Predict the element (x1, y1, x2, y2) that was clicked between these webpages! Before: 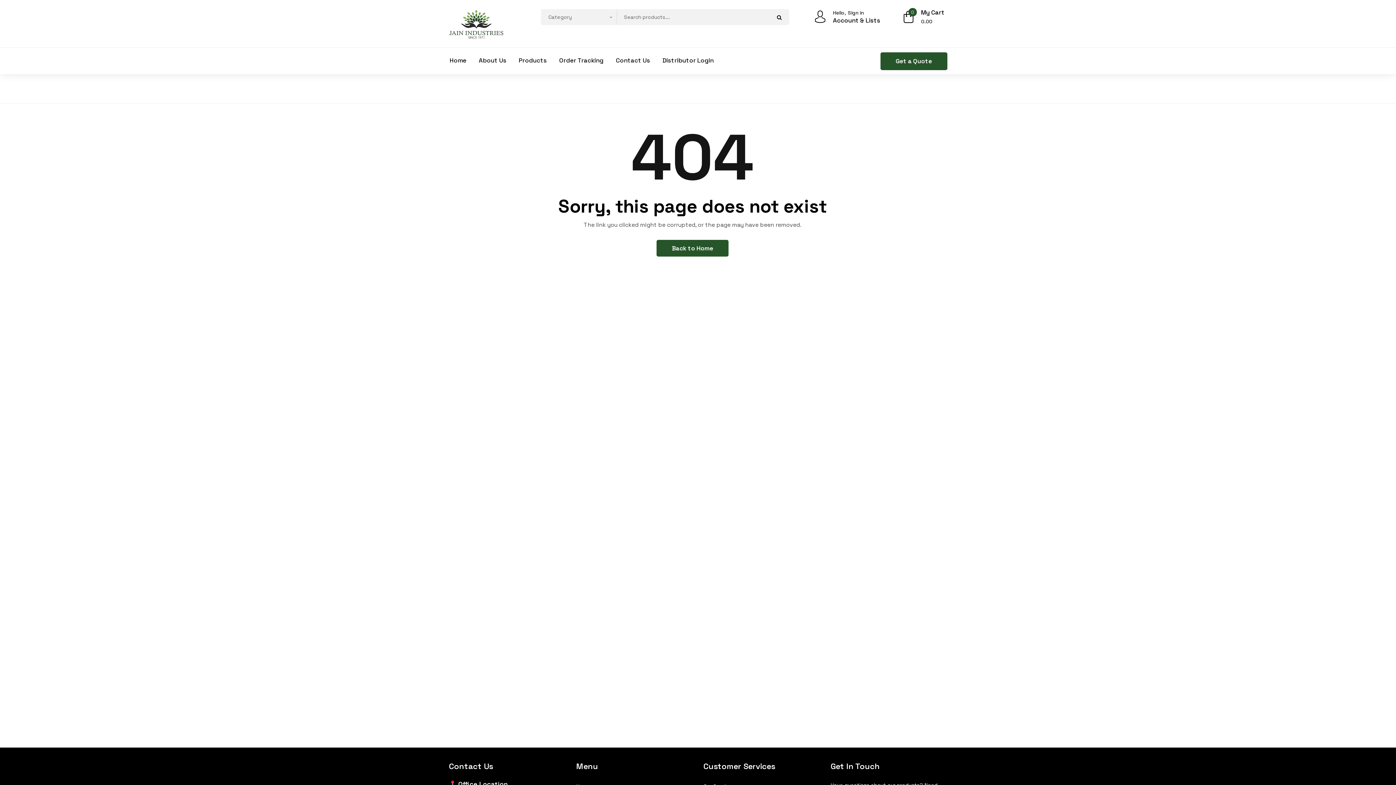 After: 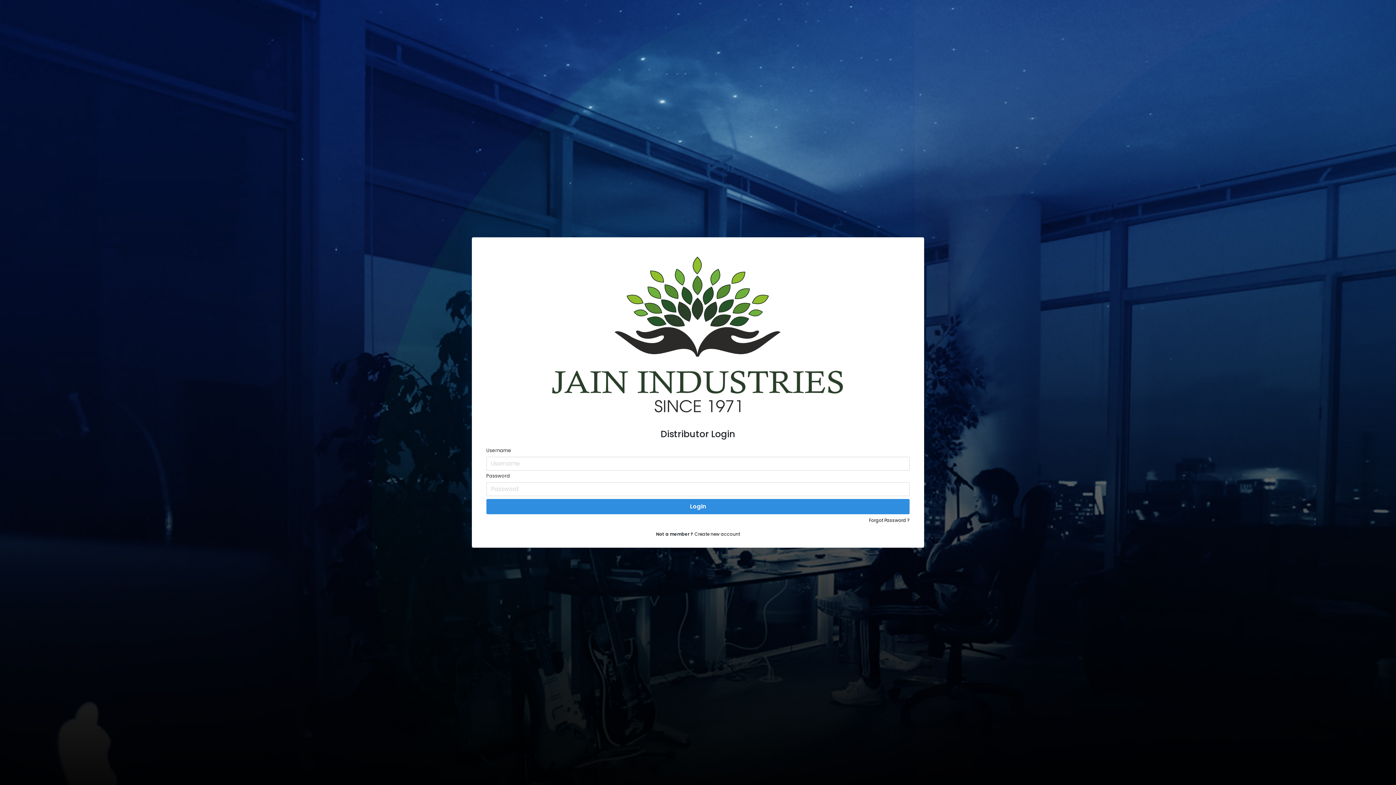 Action: label: Distributor Login bbox: (656, 53, 720, 67)